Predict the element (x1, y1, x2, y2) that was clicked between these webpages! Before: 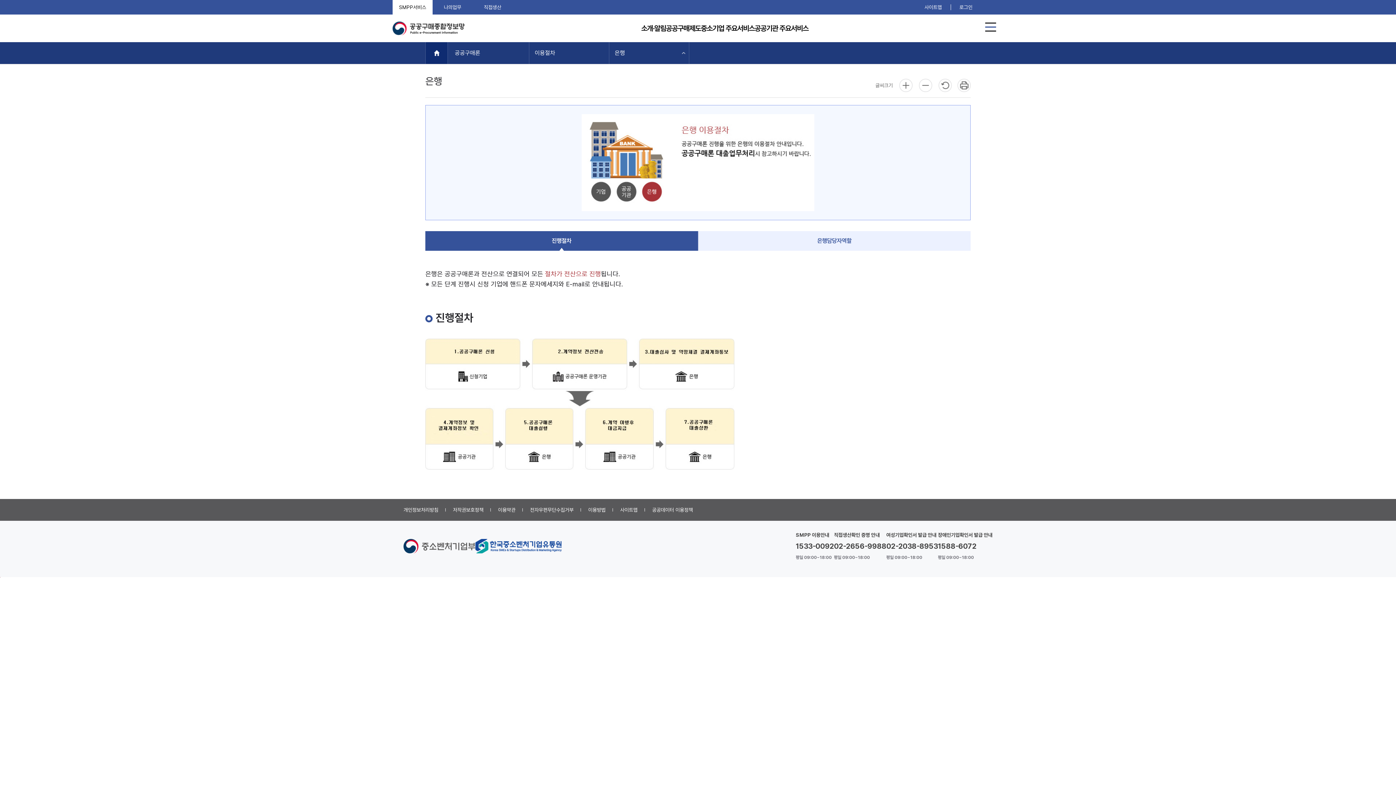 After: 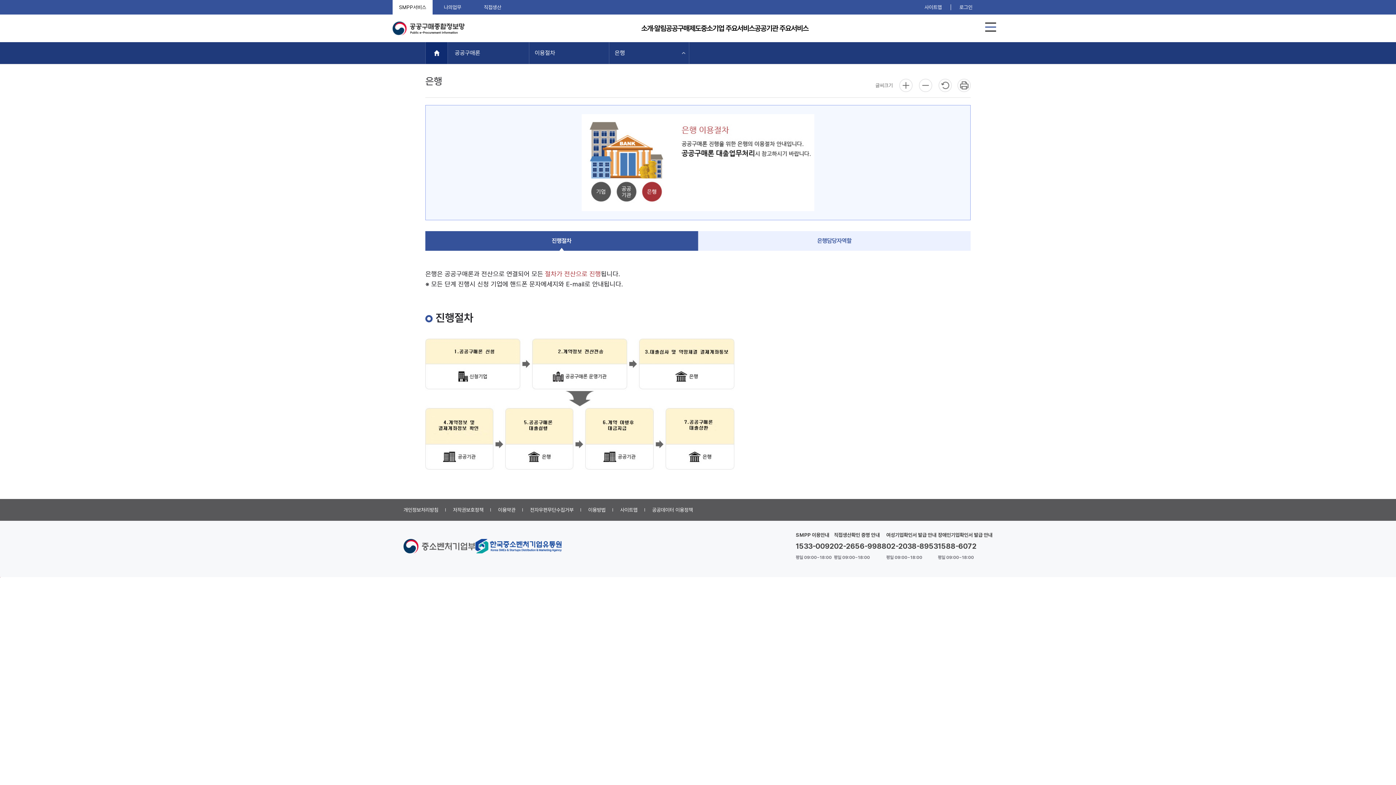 Action: bbox: (957, 78, 970, 92) label: 프린트